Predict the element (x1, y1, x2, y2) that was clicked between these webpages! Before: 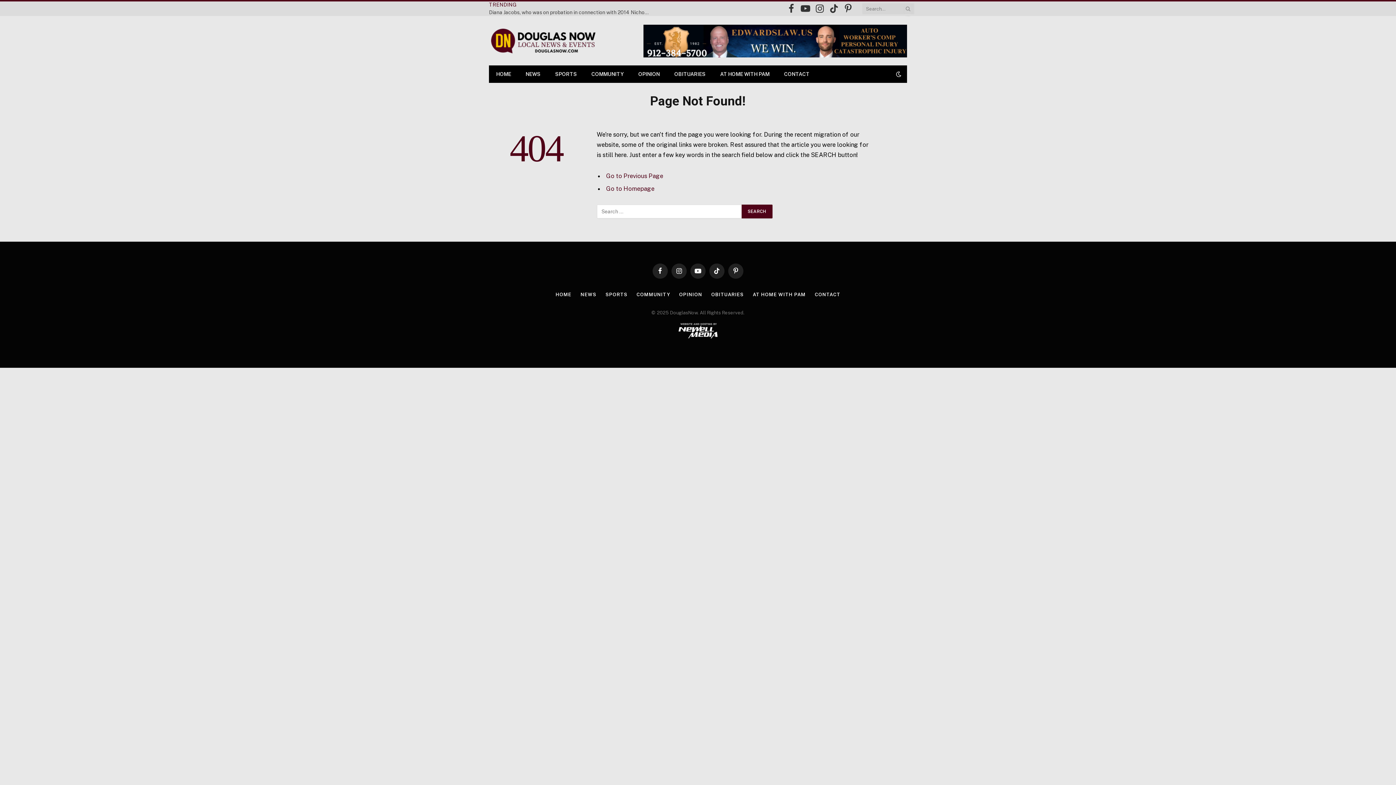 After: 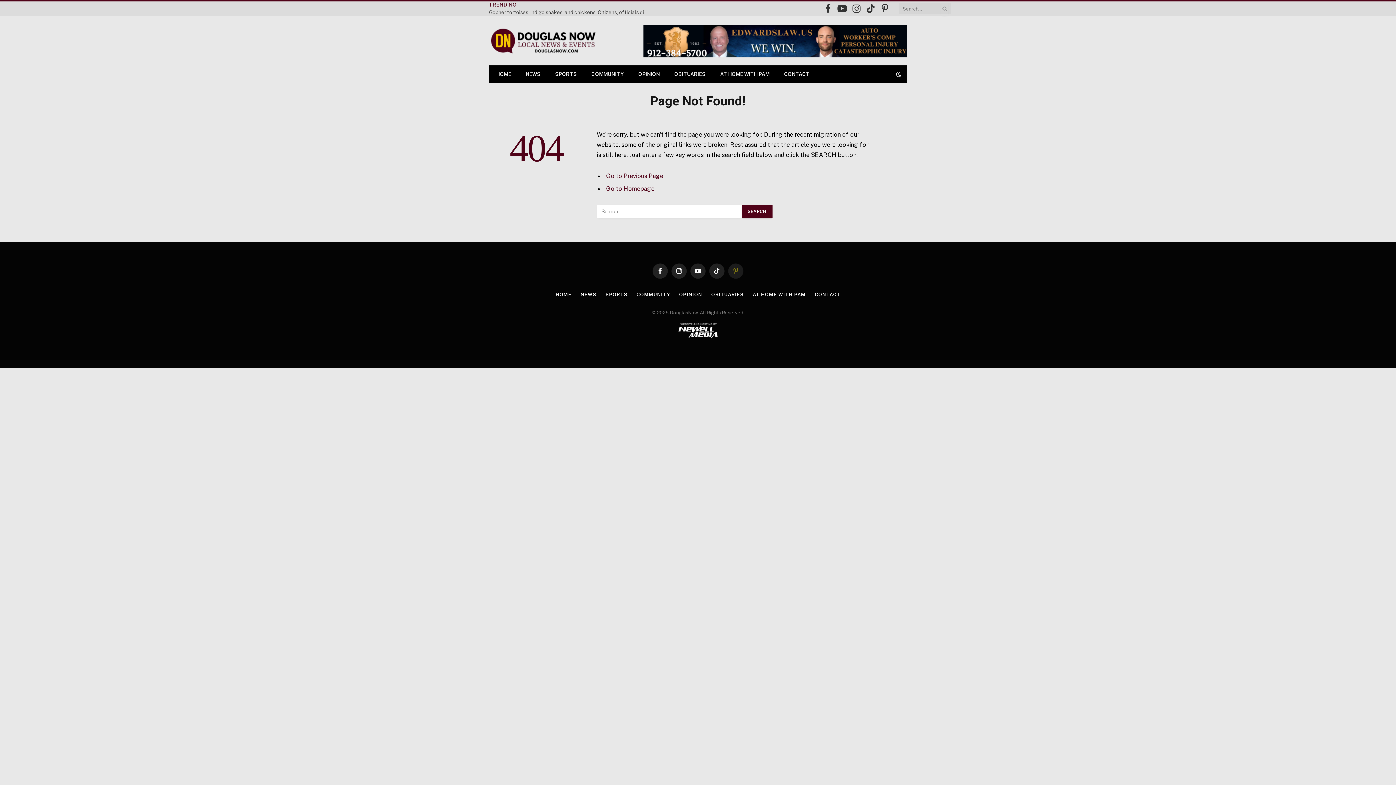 Action: label: Pinterest bbox: (728, 263, 743, 278)